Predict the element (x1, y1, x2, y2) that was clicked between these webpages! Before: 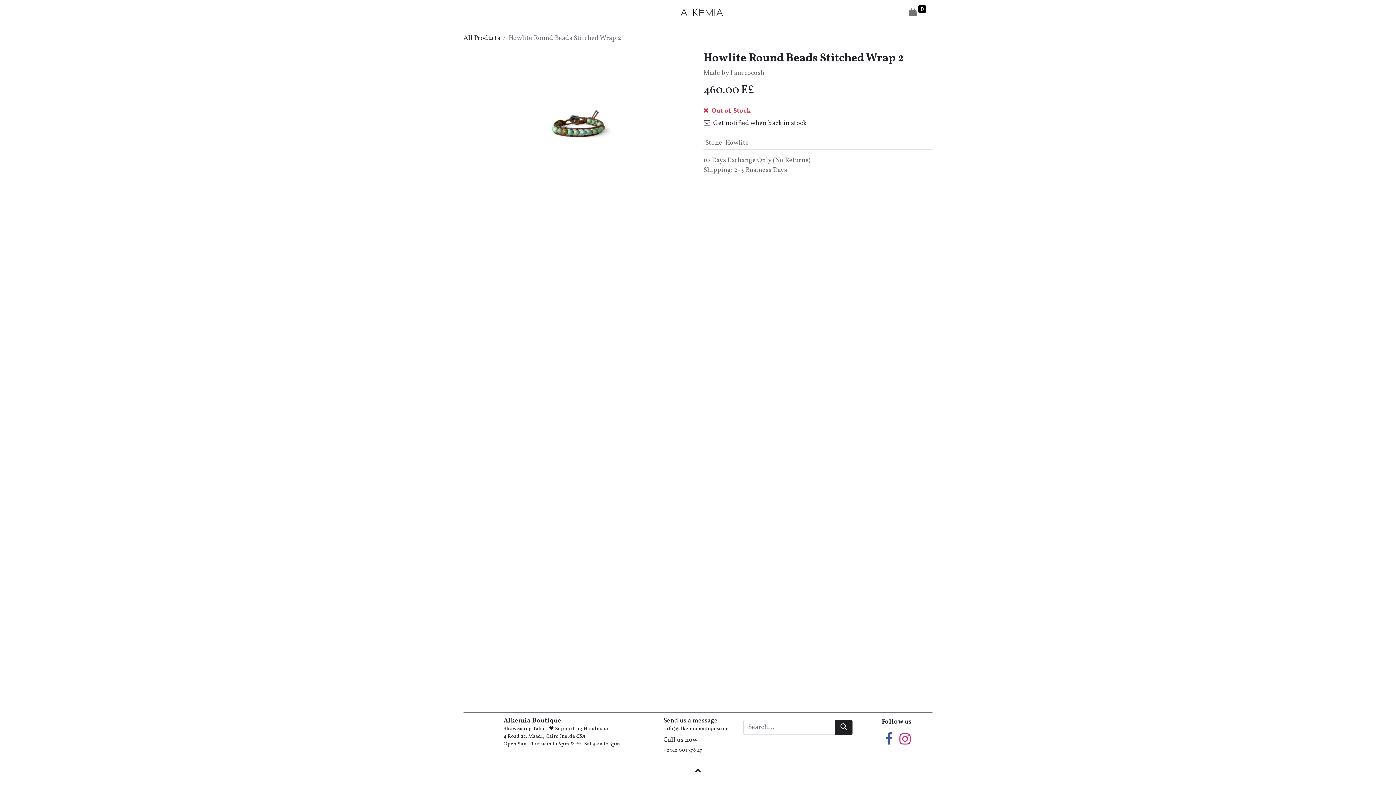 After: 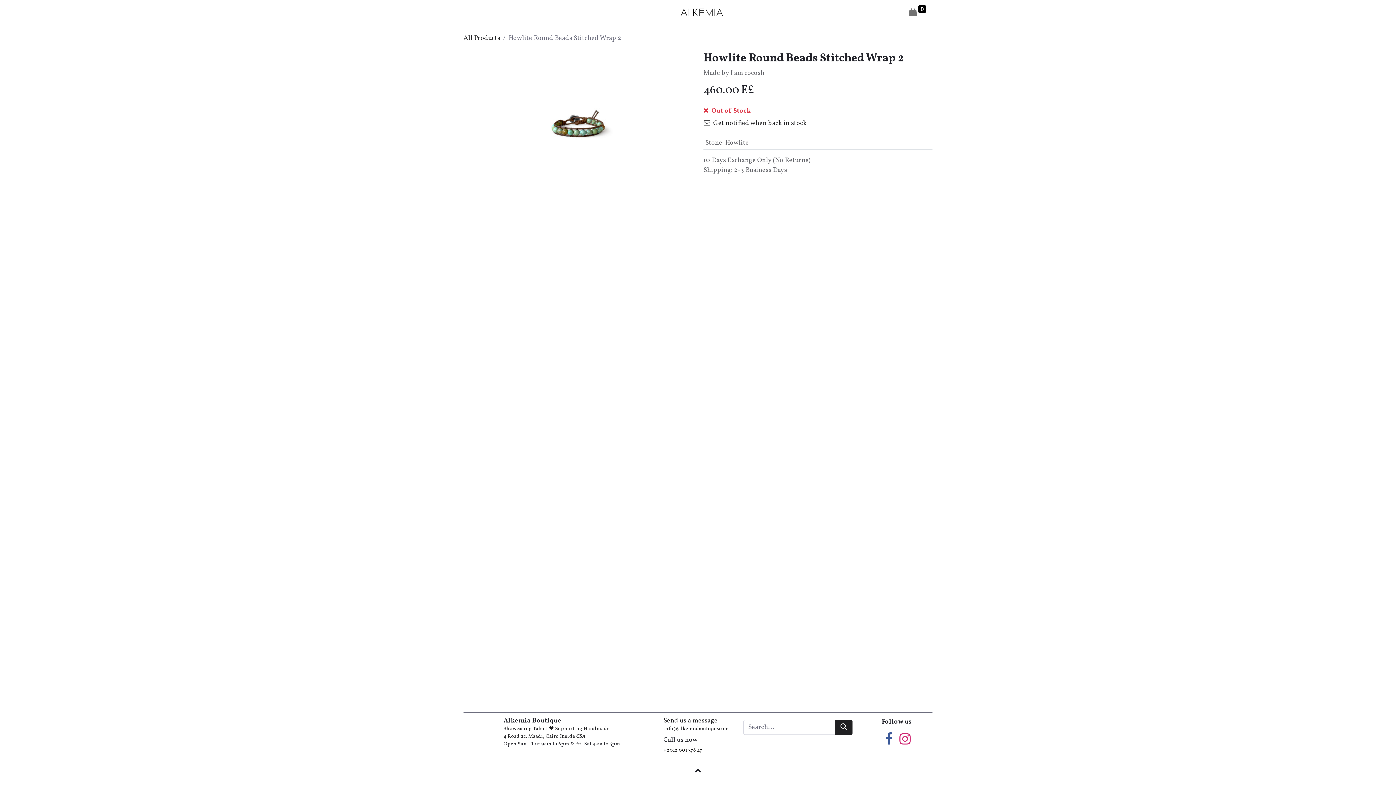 Action: label: +2012 001 378 47  bbox: (663, 745, 703, 754)